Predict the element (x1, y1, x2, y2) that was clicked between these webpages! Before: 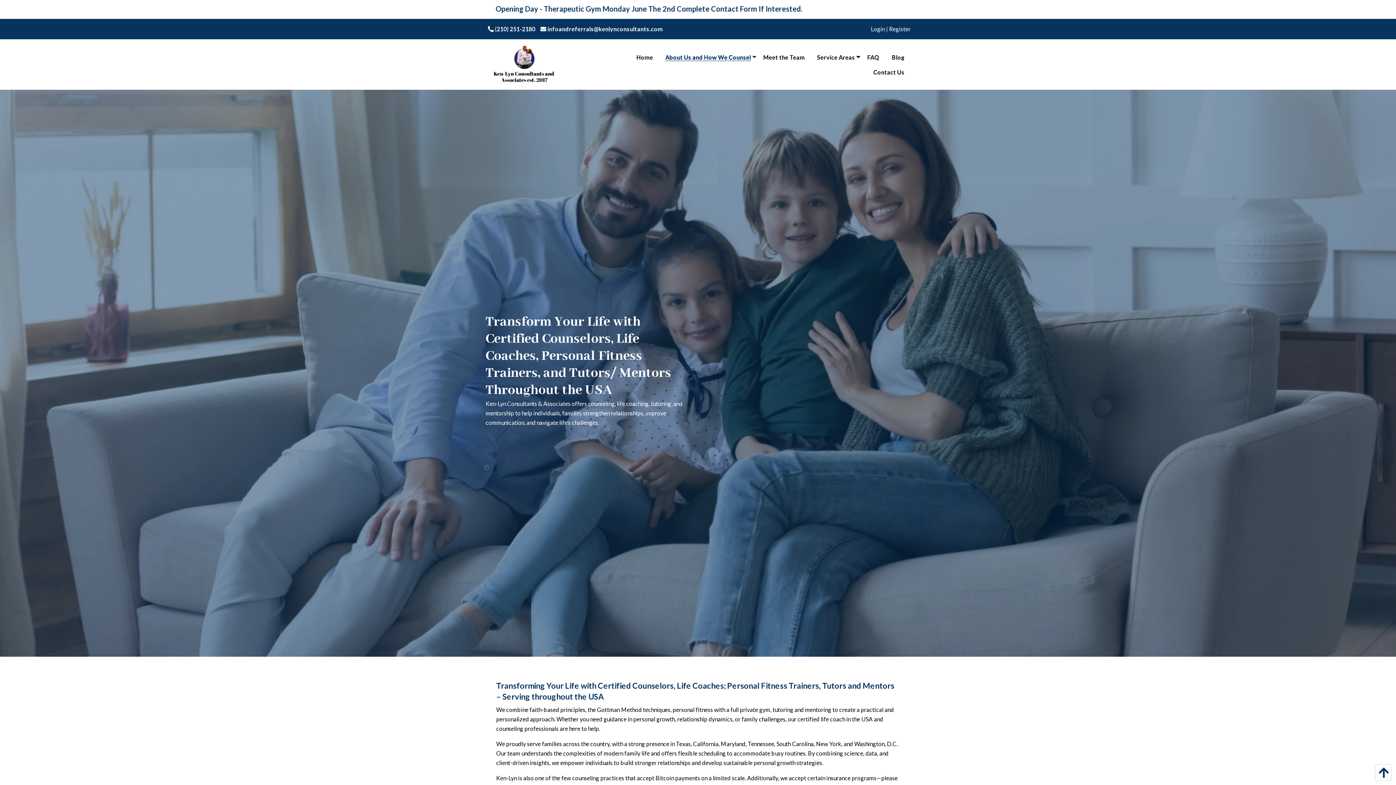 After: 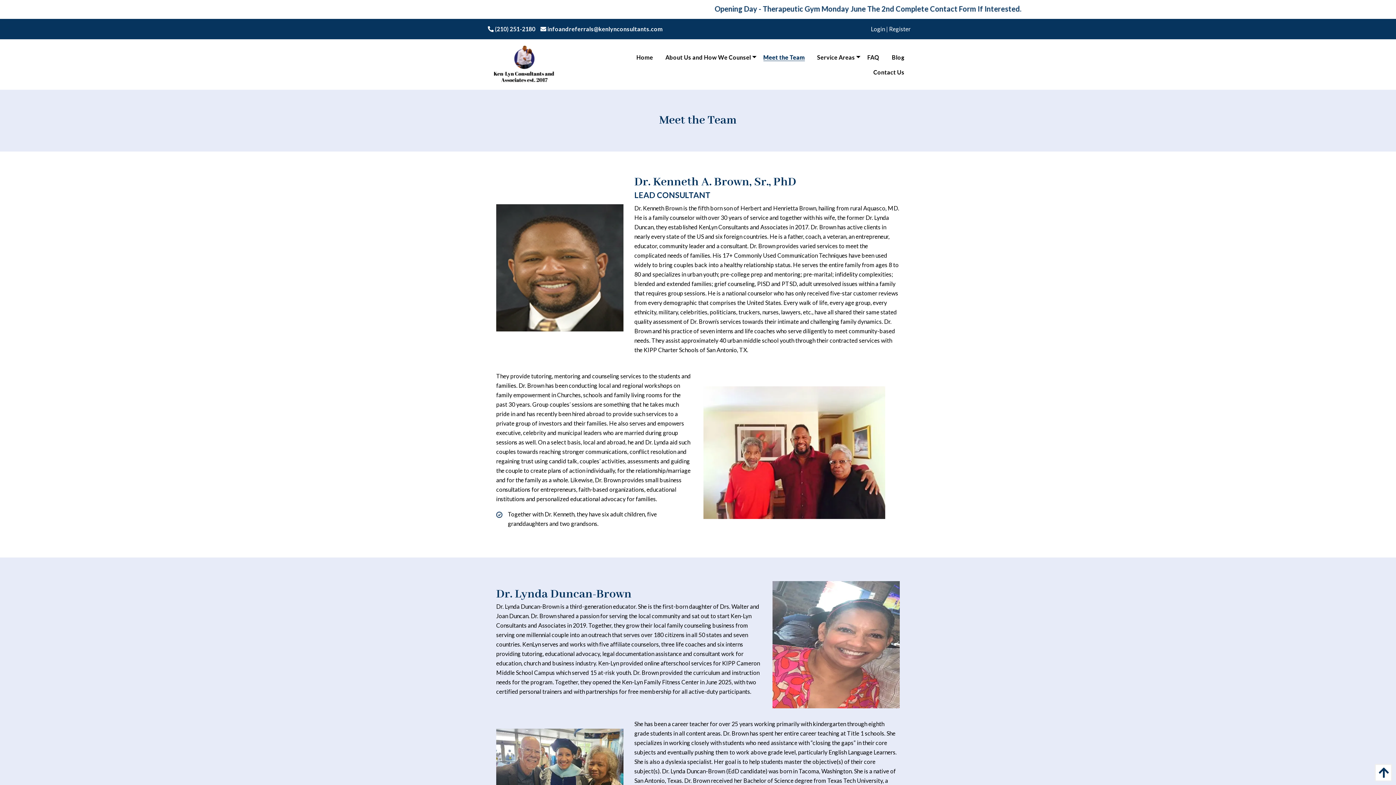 Action: bbox: (757, 49, 811, 64) label: Meet the Team